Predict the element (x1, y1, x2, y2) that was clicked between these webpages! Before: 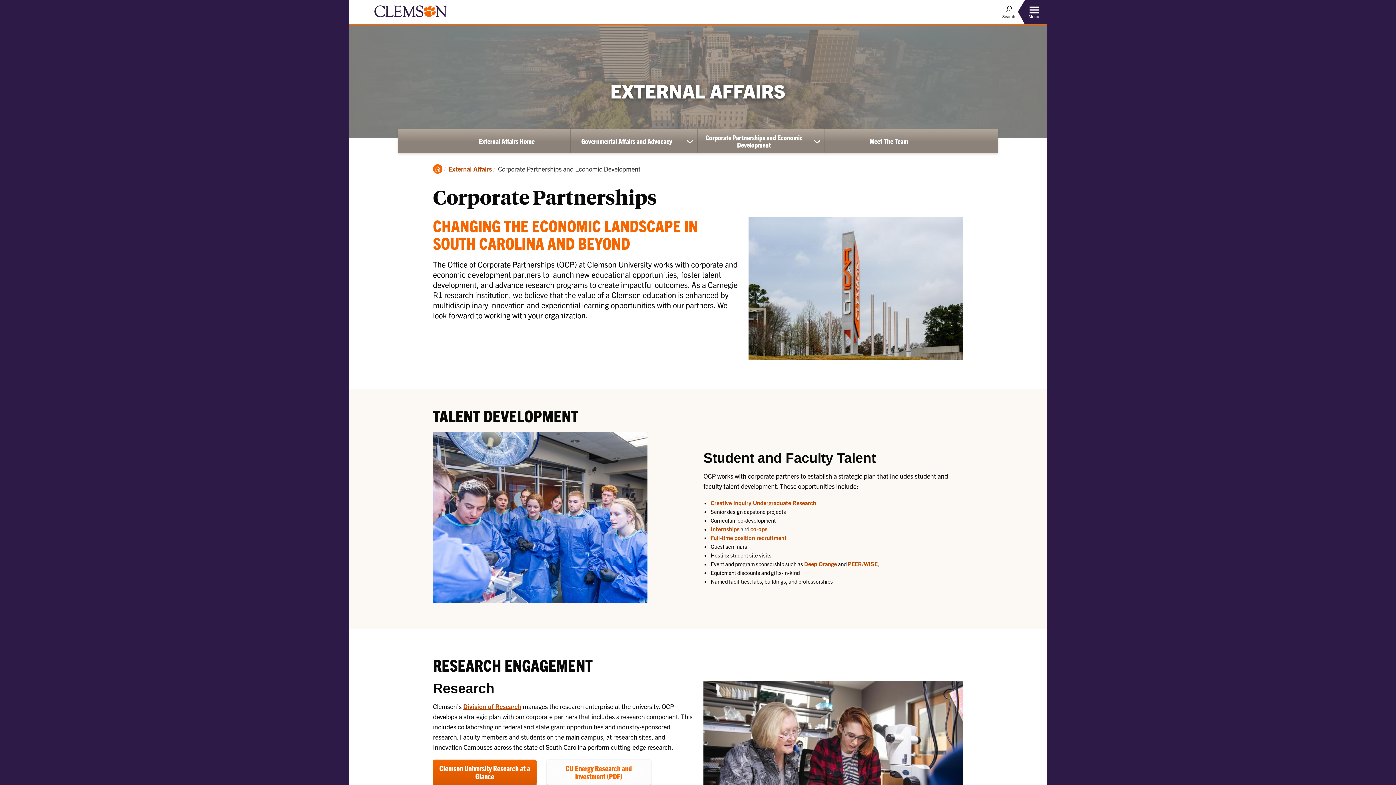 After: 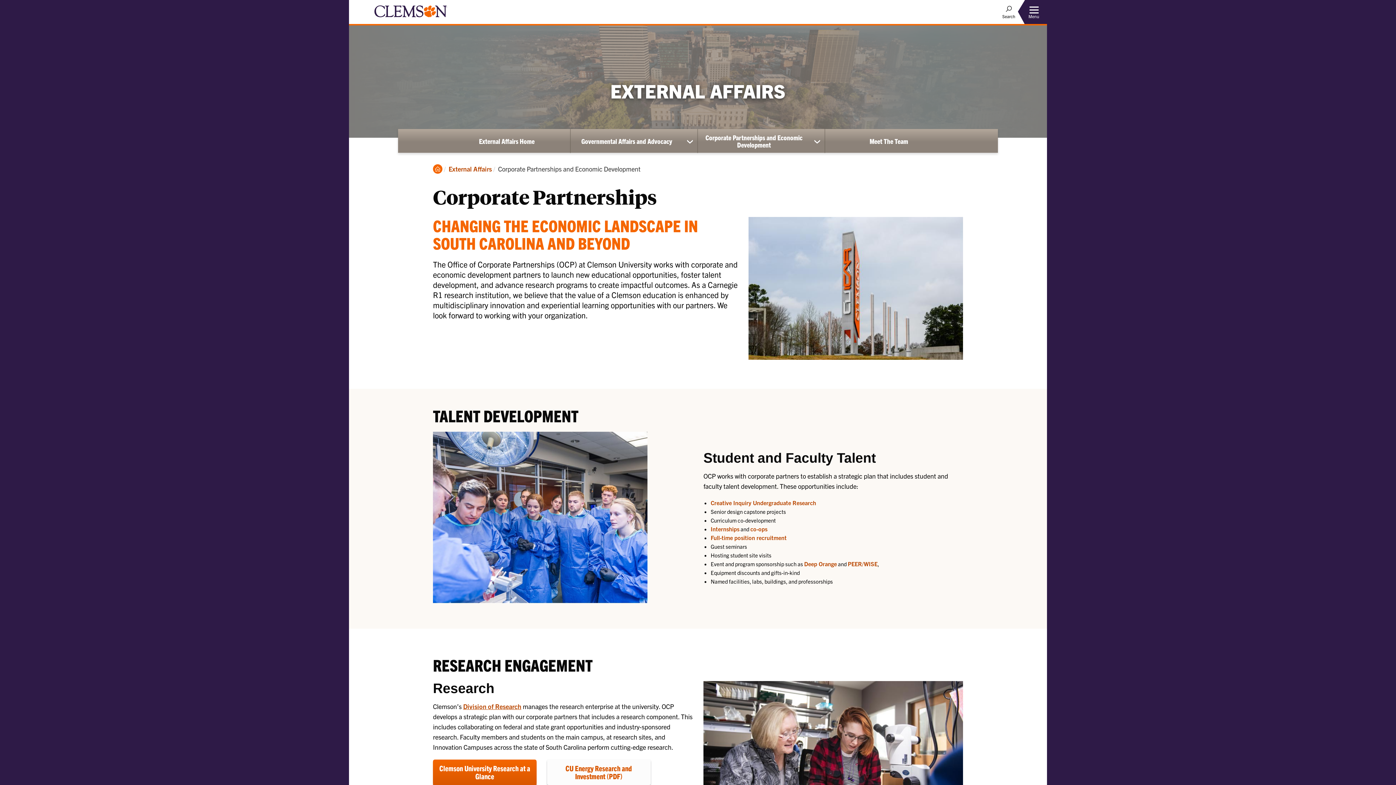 Action: label: CU Energy Research and Investment (PDF) bbox: (547, 759, 650, 785)